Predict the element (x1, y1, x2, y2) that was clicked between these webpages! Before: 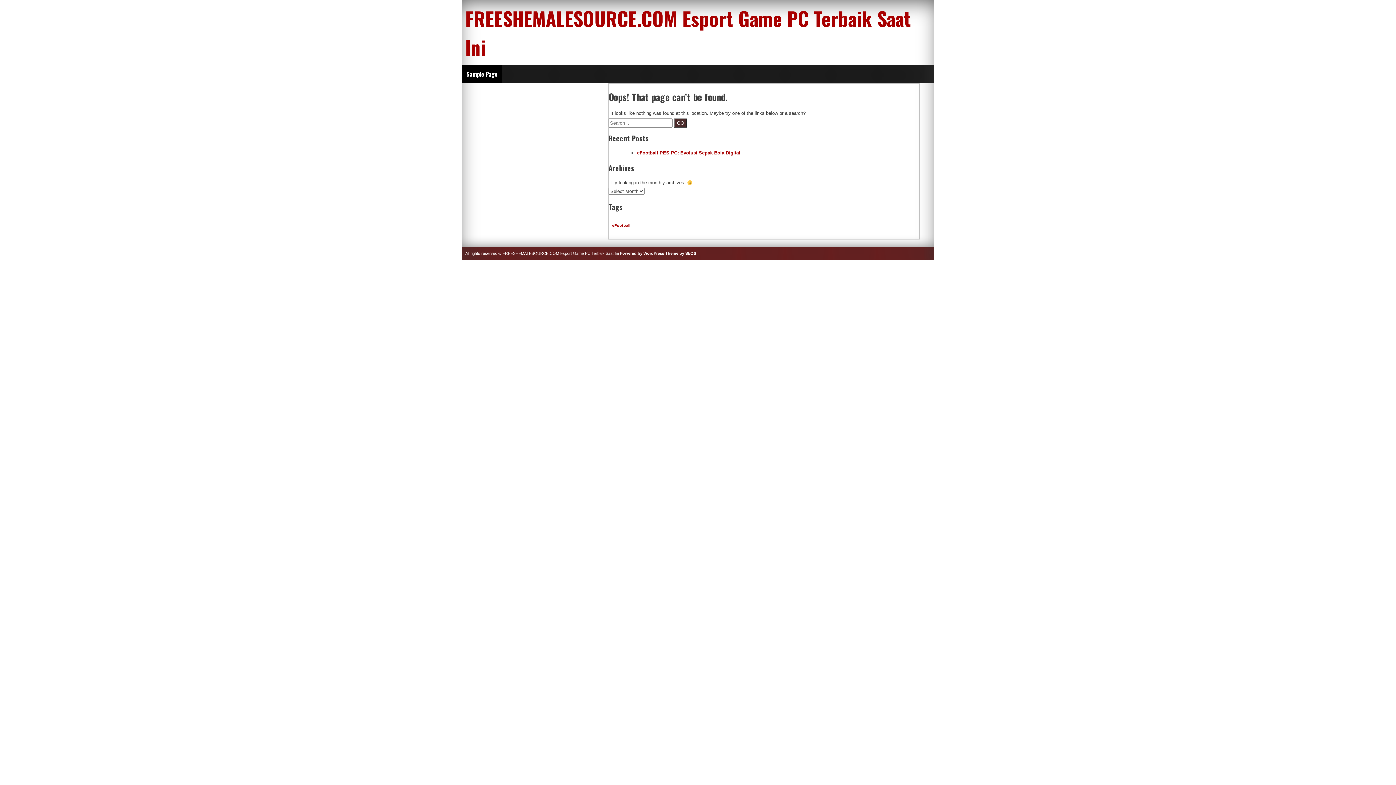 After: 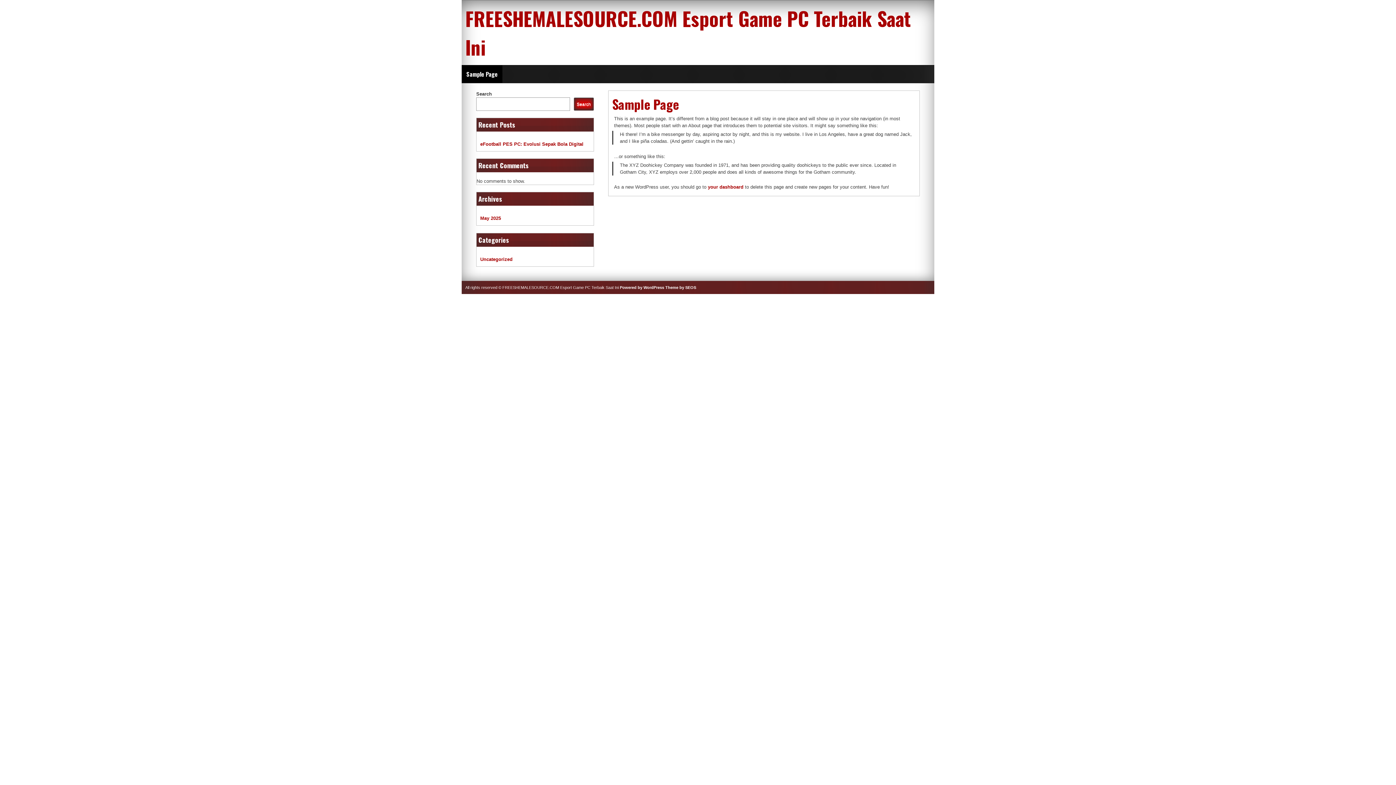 Action: label: Sample Page bbox: (461, 65, 502, 82)